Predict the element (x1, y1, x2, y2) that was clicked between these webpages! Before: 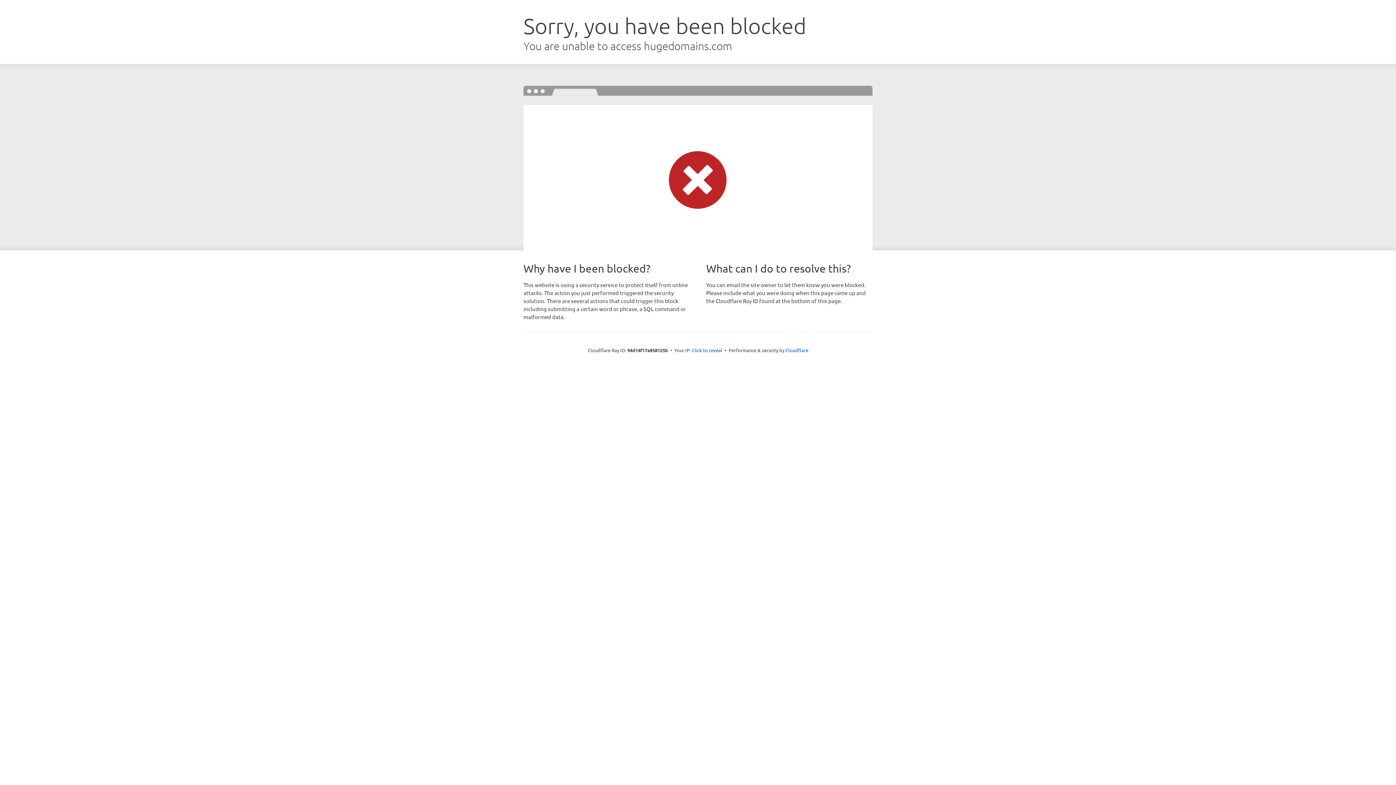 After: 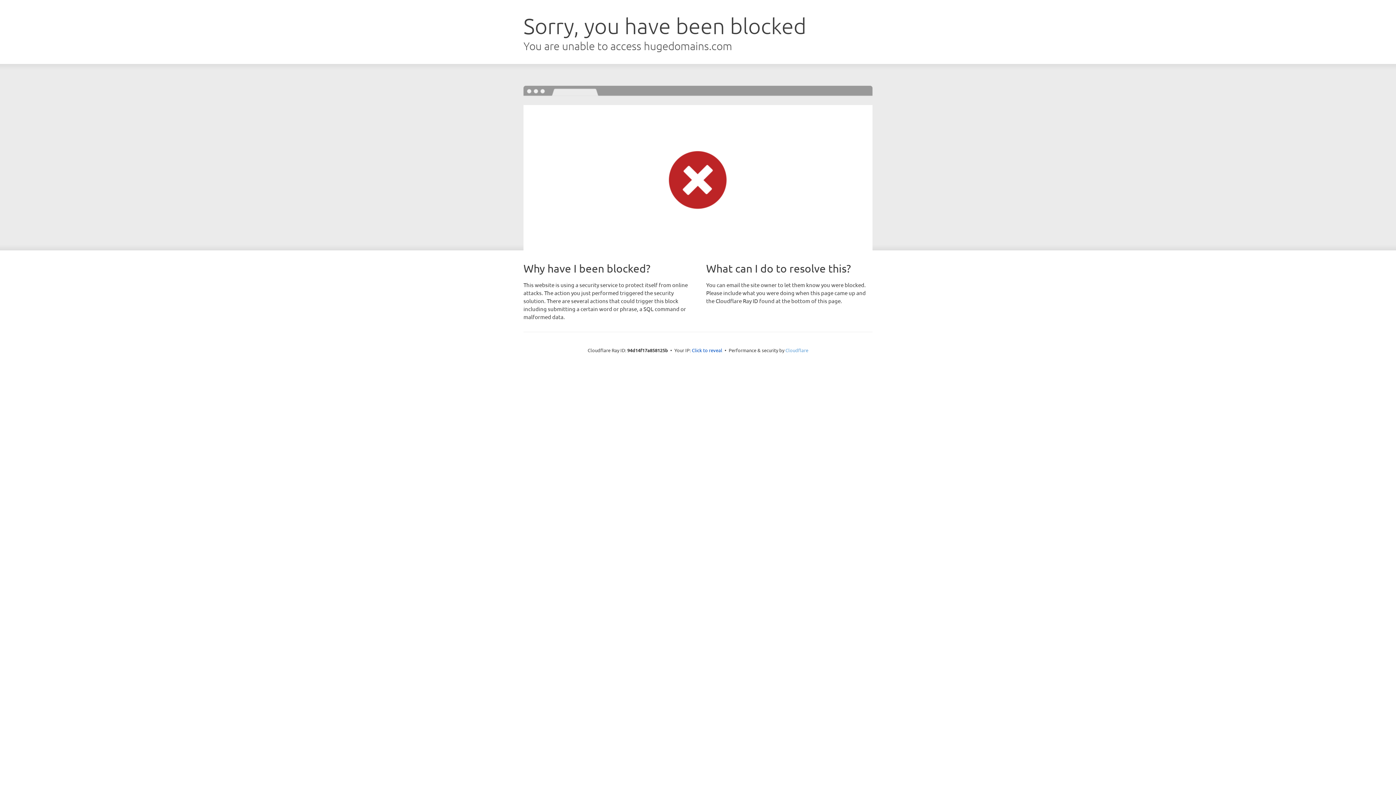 Action: label: Cloudflare bbox: (785, 347, 808, 353)